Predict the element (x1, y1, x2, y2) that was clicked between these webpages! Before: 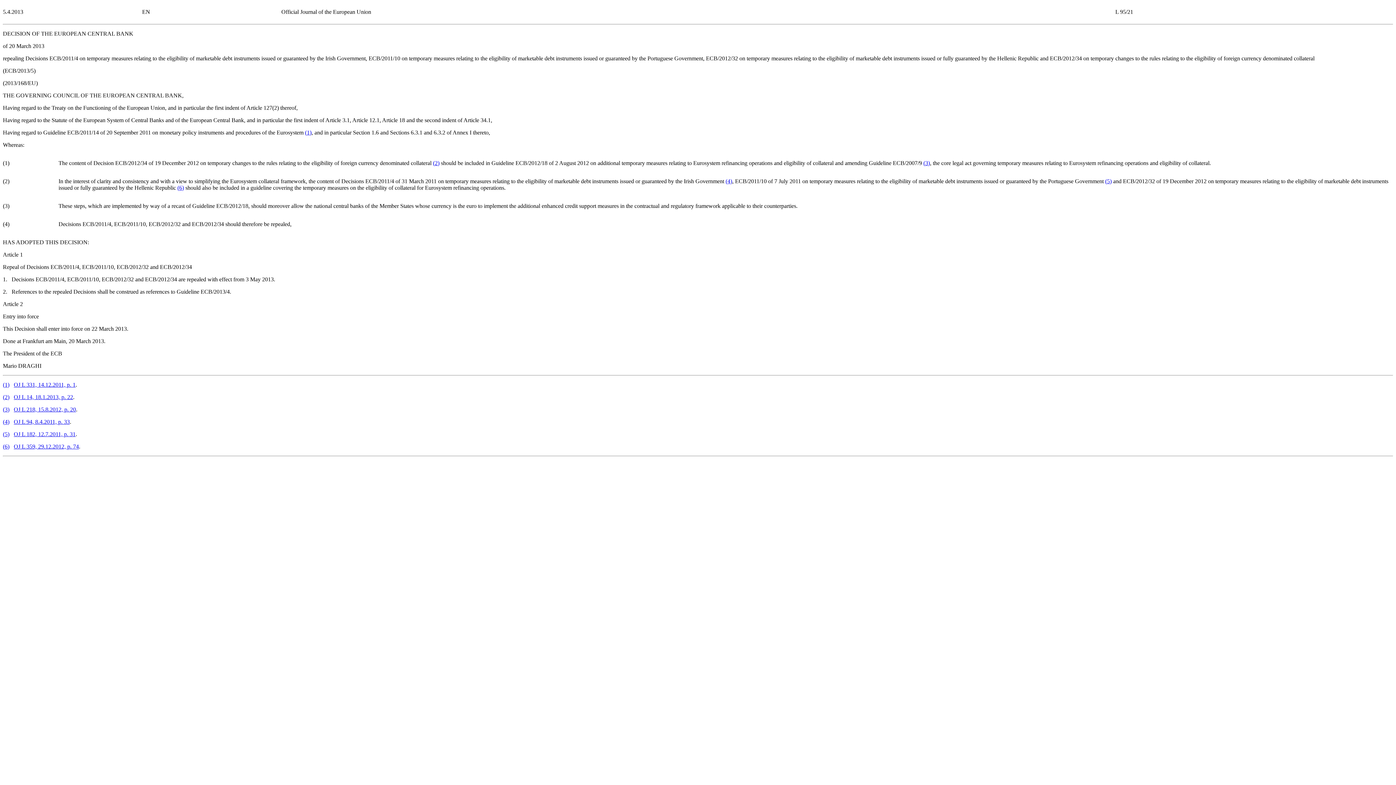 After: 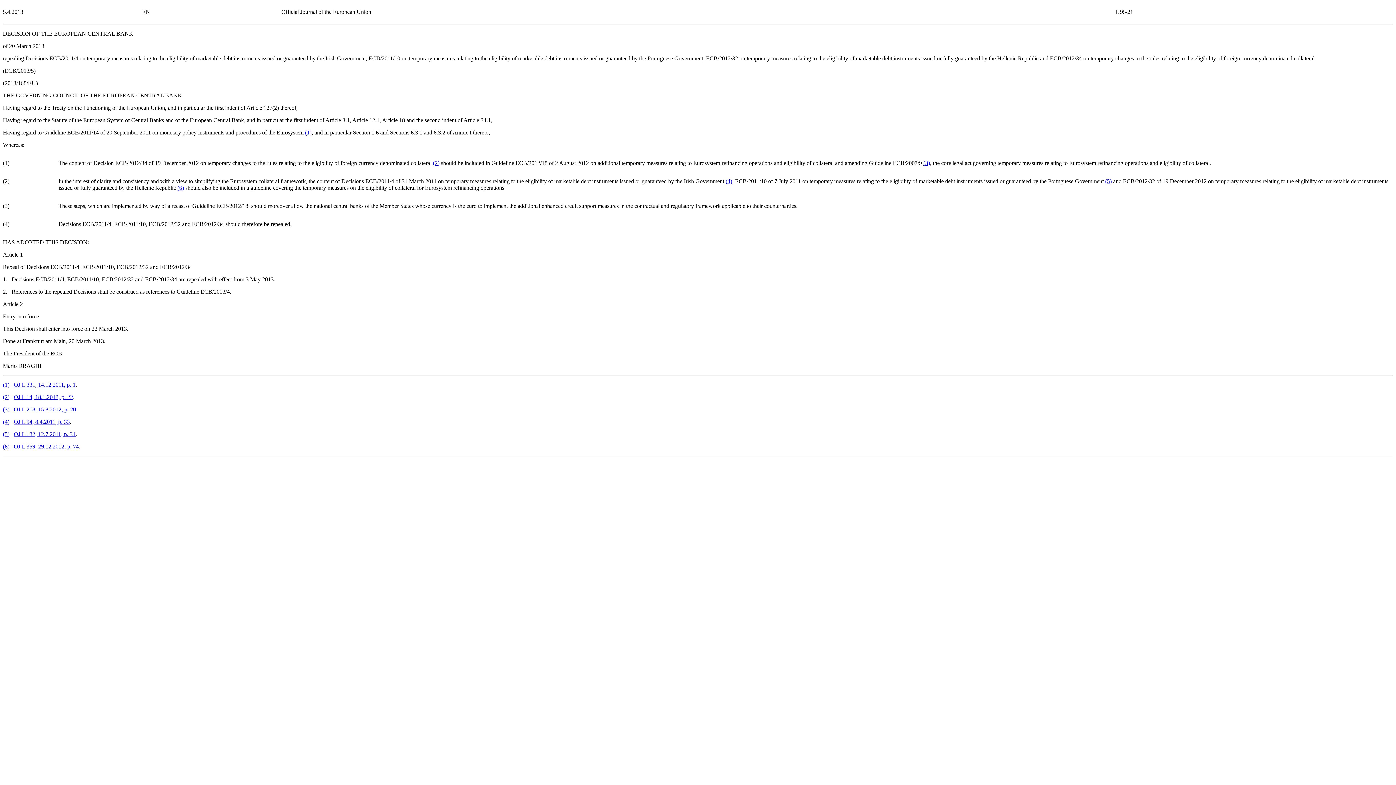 Action: bbox: (2, 394, 9, 400) label: (2)